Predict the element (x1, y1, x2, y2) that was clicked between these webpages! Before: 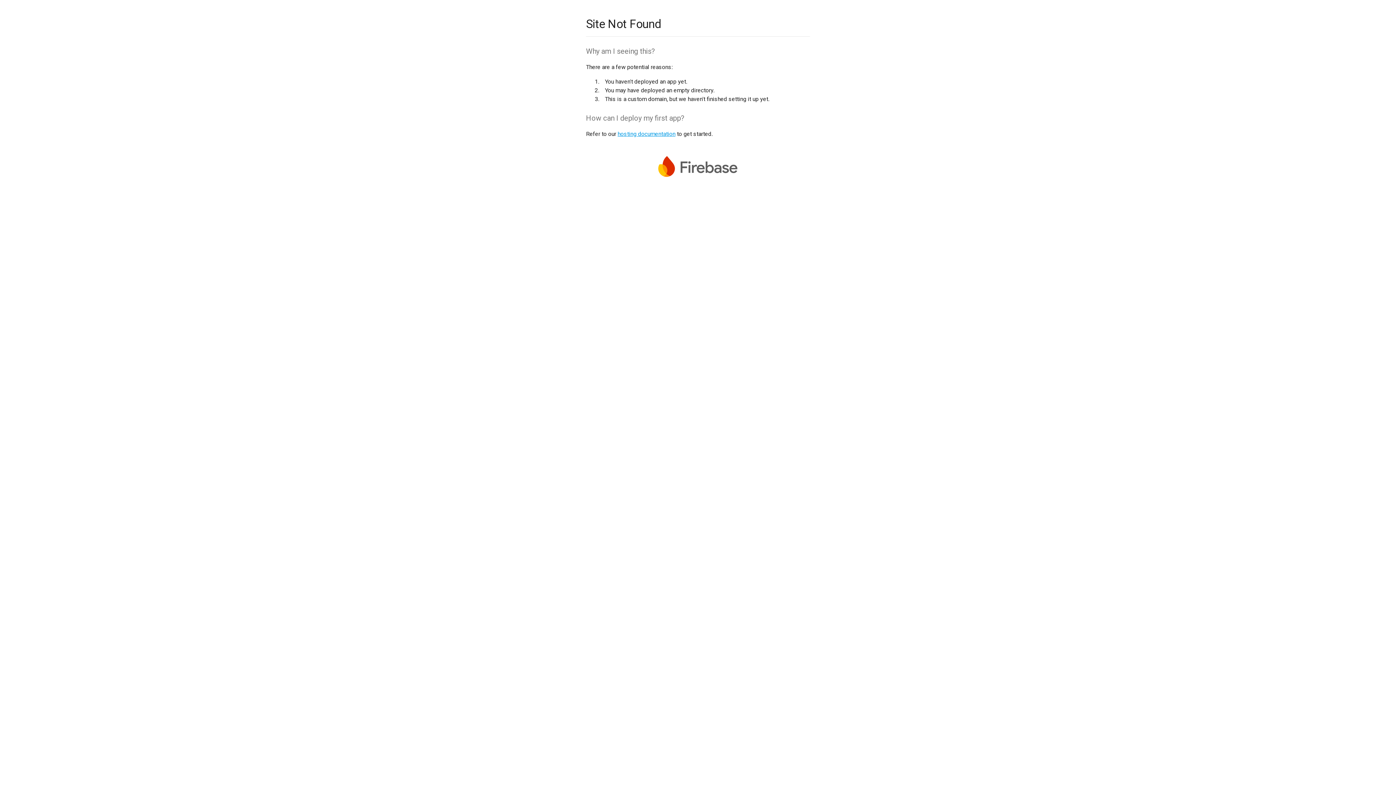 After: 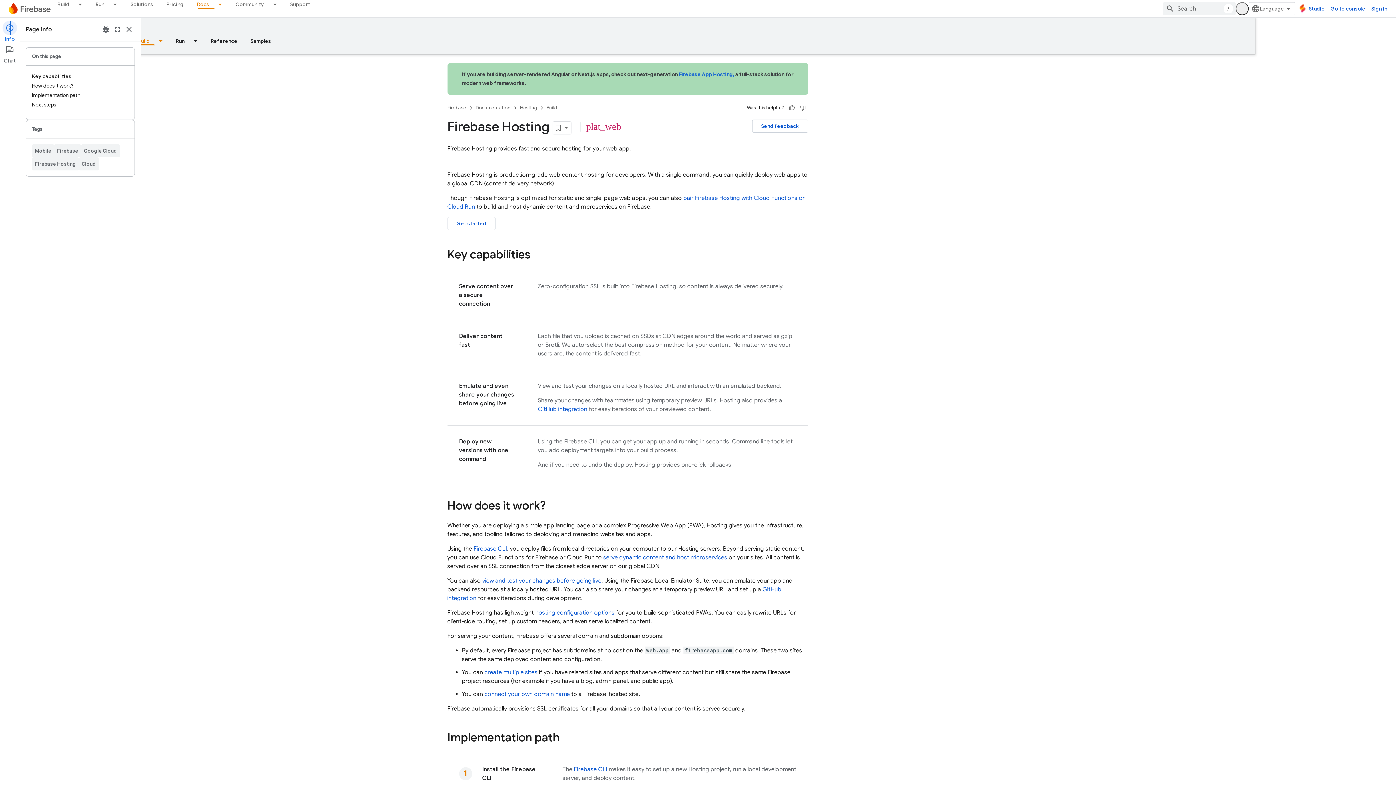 Action: label: hosting documentation bbox: (617, 130, 675, 137)